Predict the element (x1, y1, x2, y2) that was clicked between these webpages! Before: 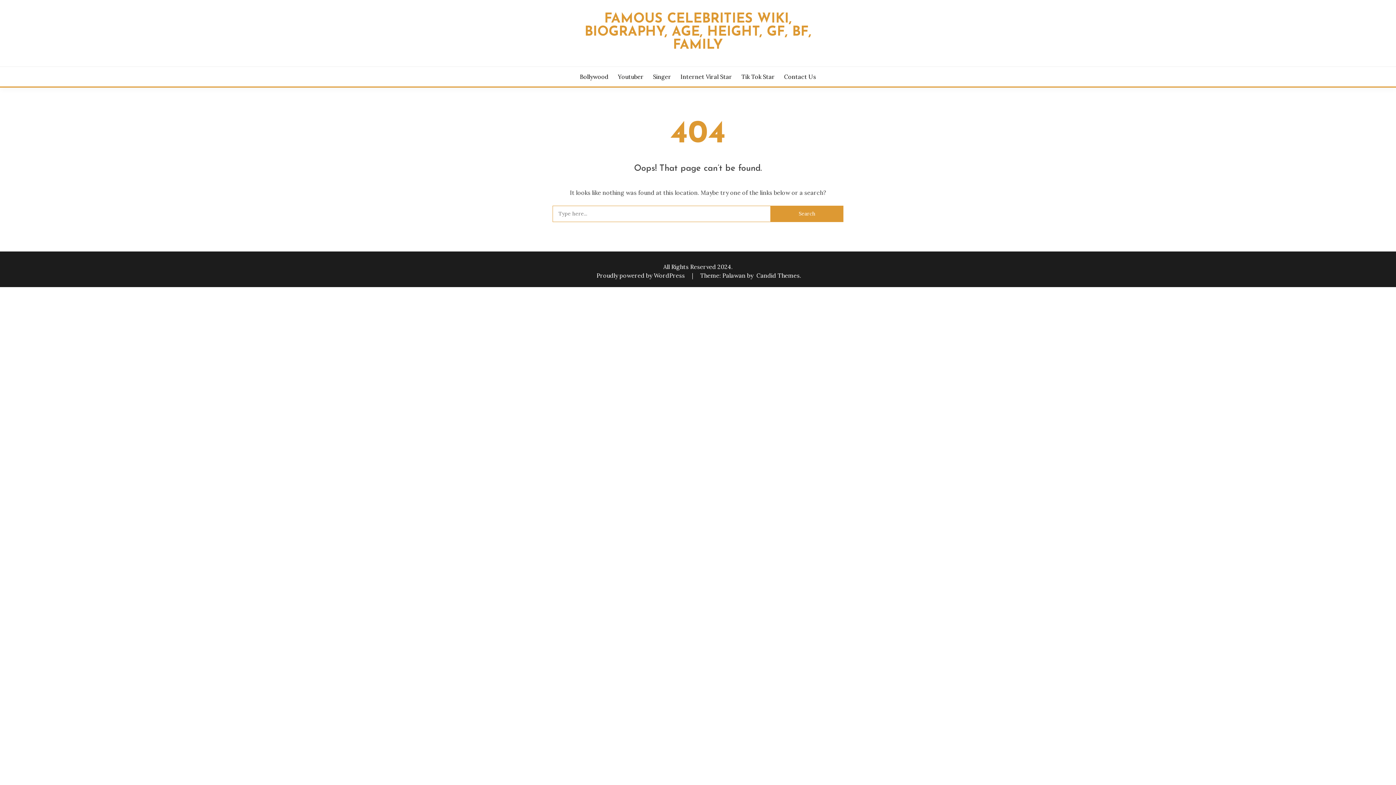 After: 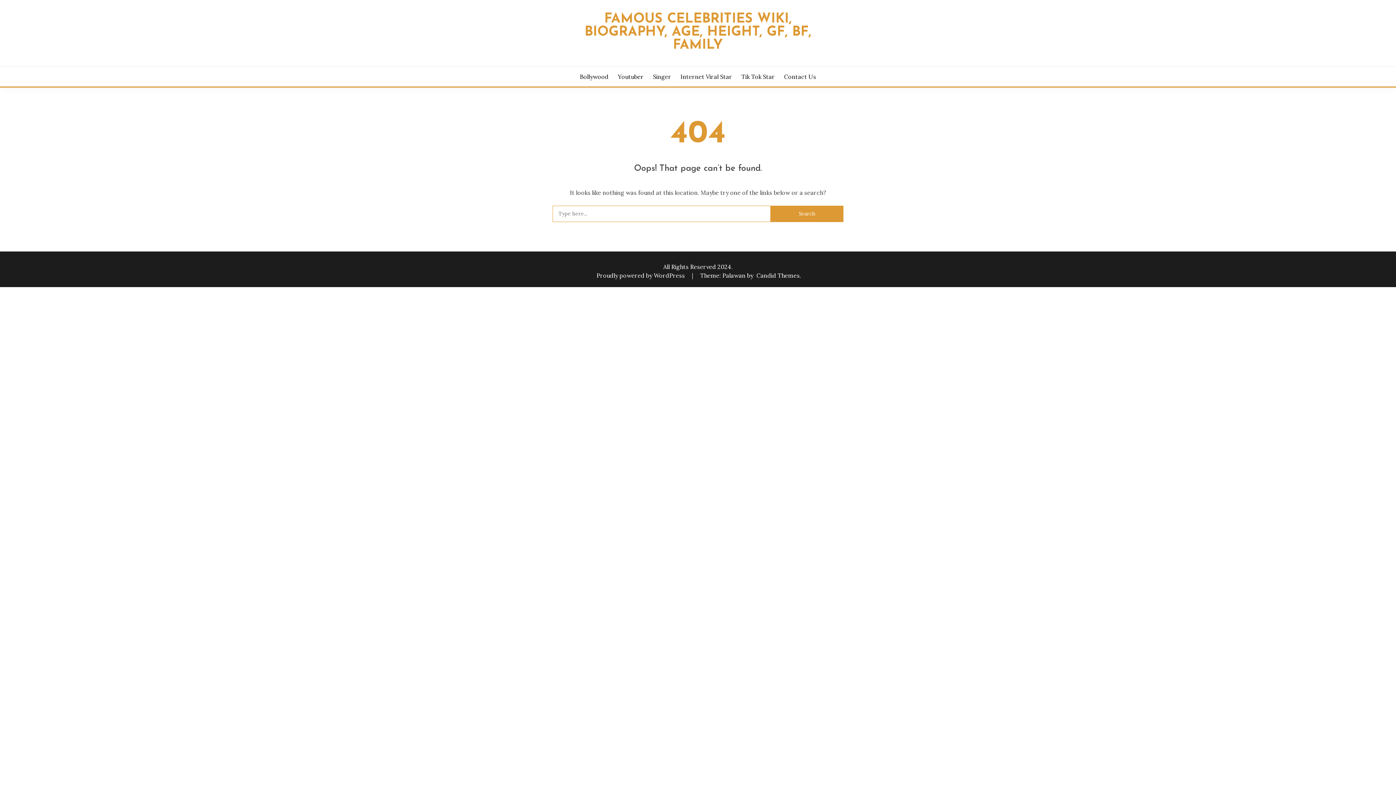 Action: label: Singer bbox: (653, 72, 671, 81)